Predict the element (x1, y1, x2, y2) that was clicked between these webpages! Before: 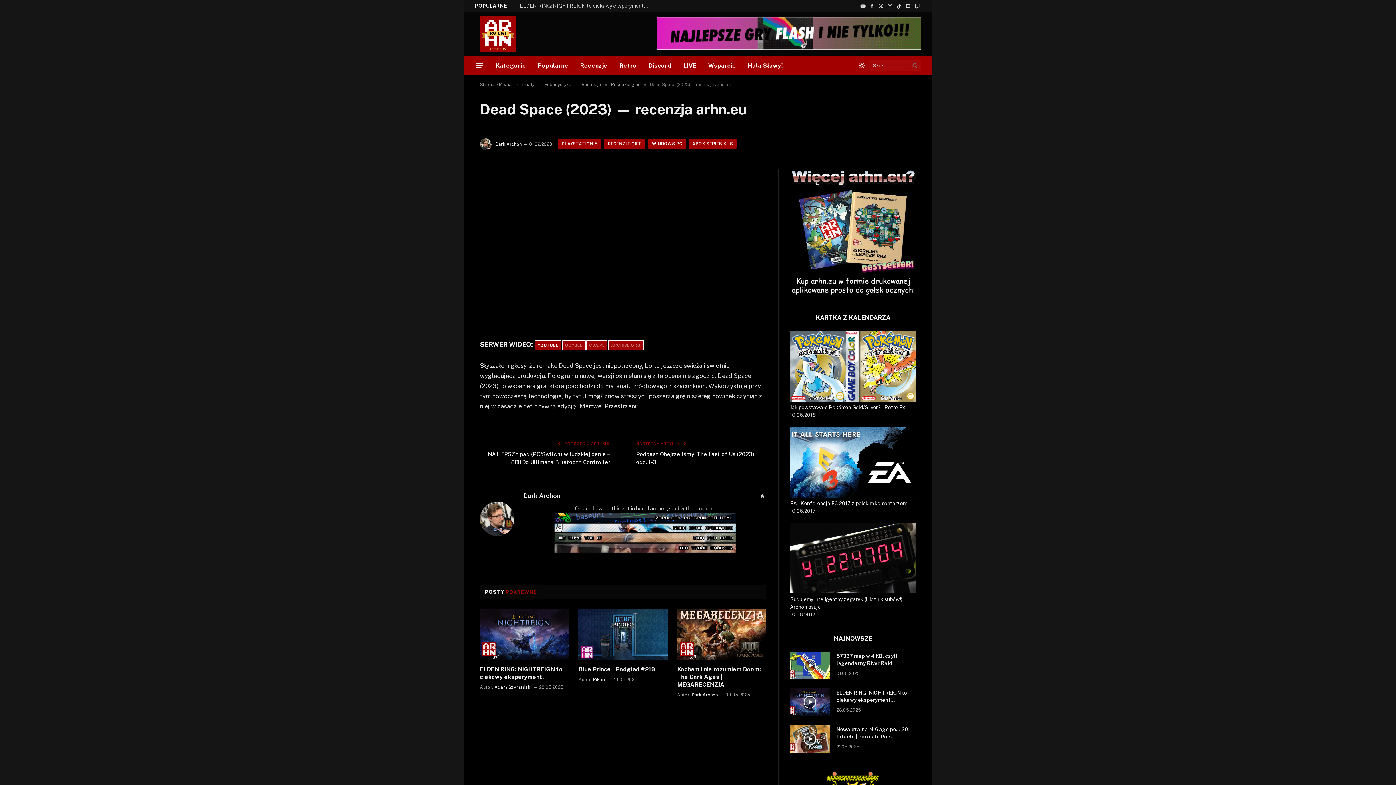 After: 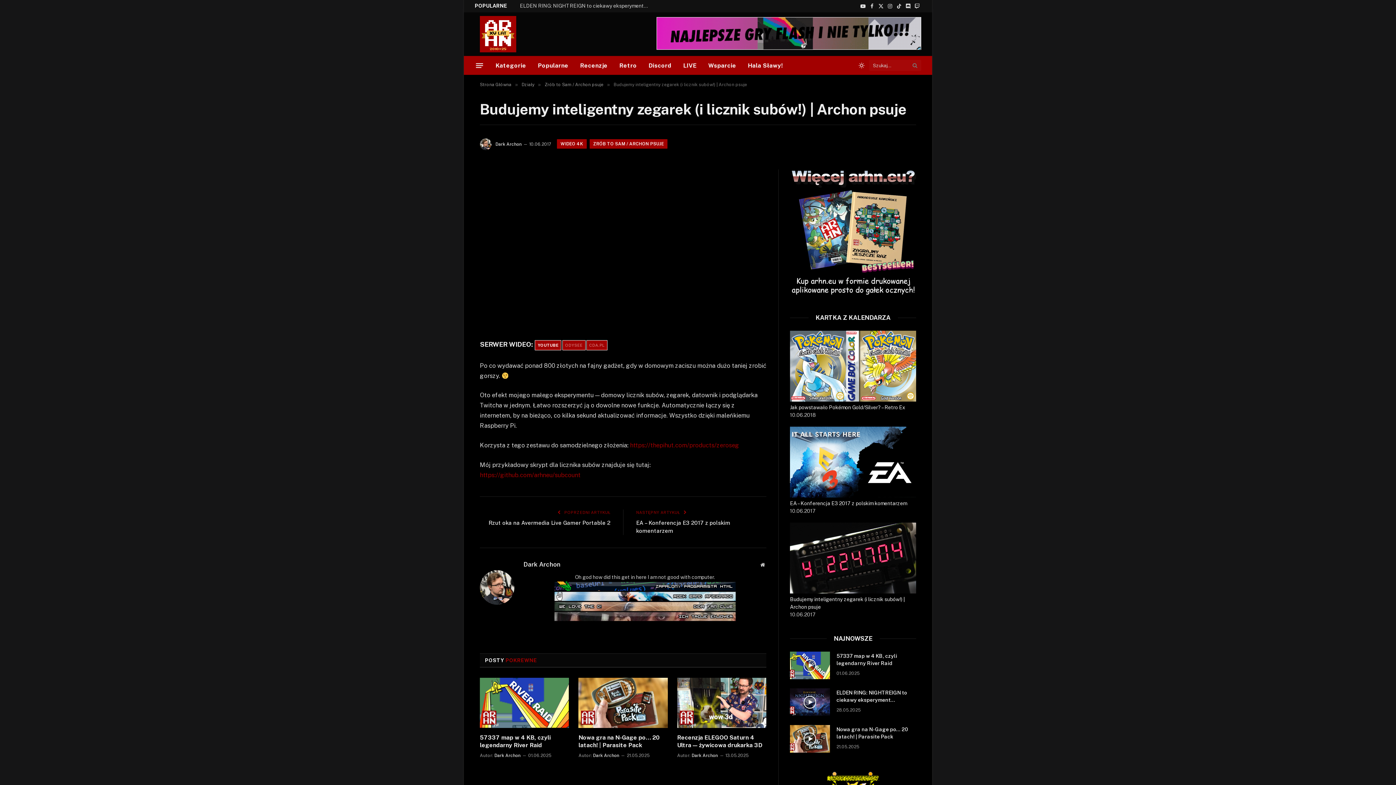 Action: bbox: (790, 589, 916, 595)